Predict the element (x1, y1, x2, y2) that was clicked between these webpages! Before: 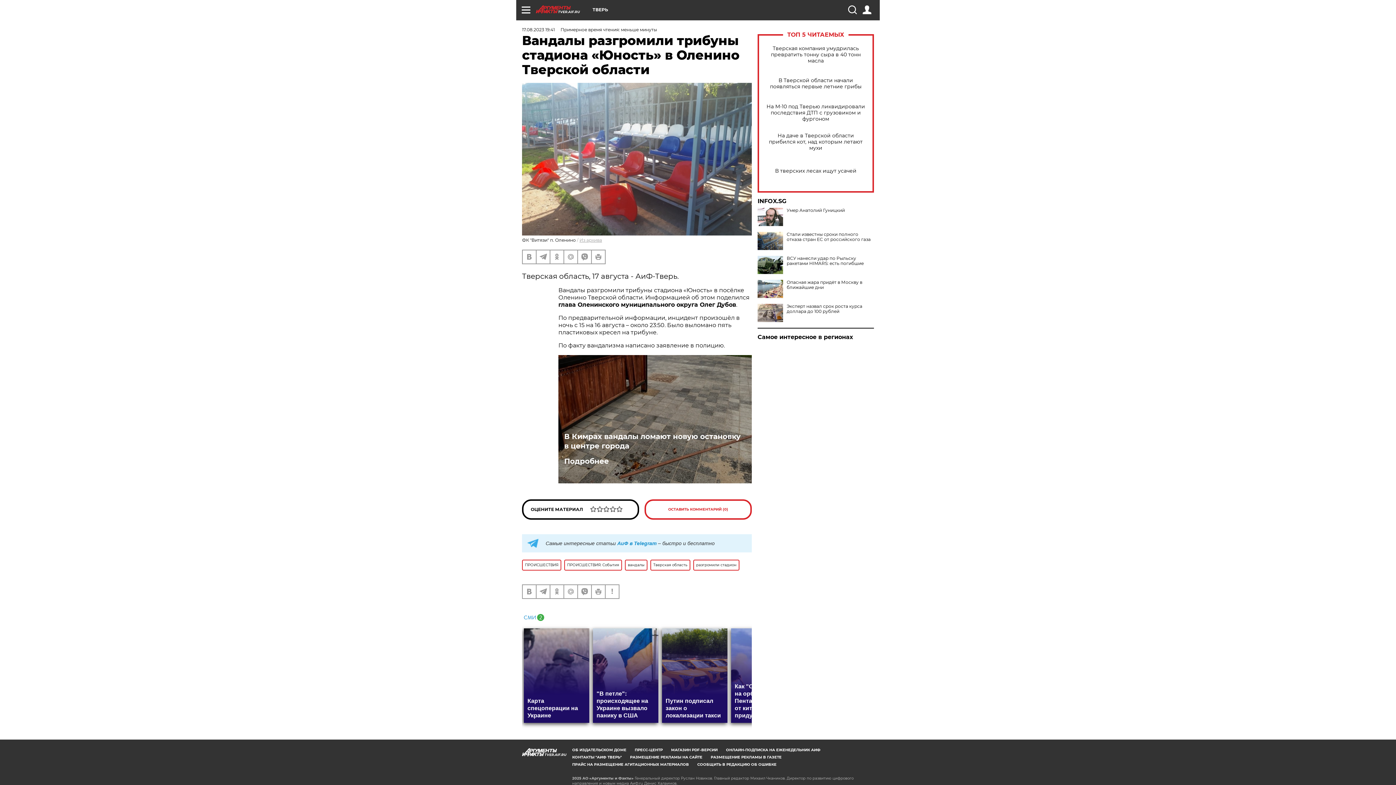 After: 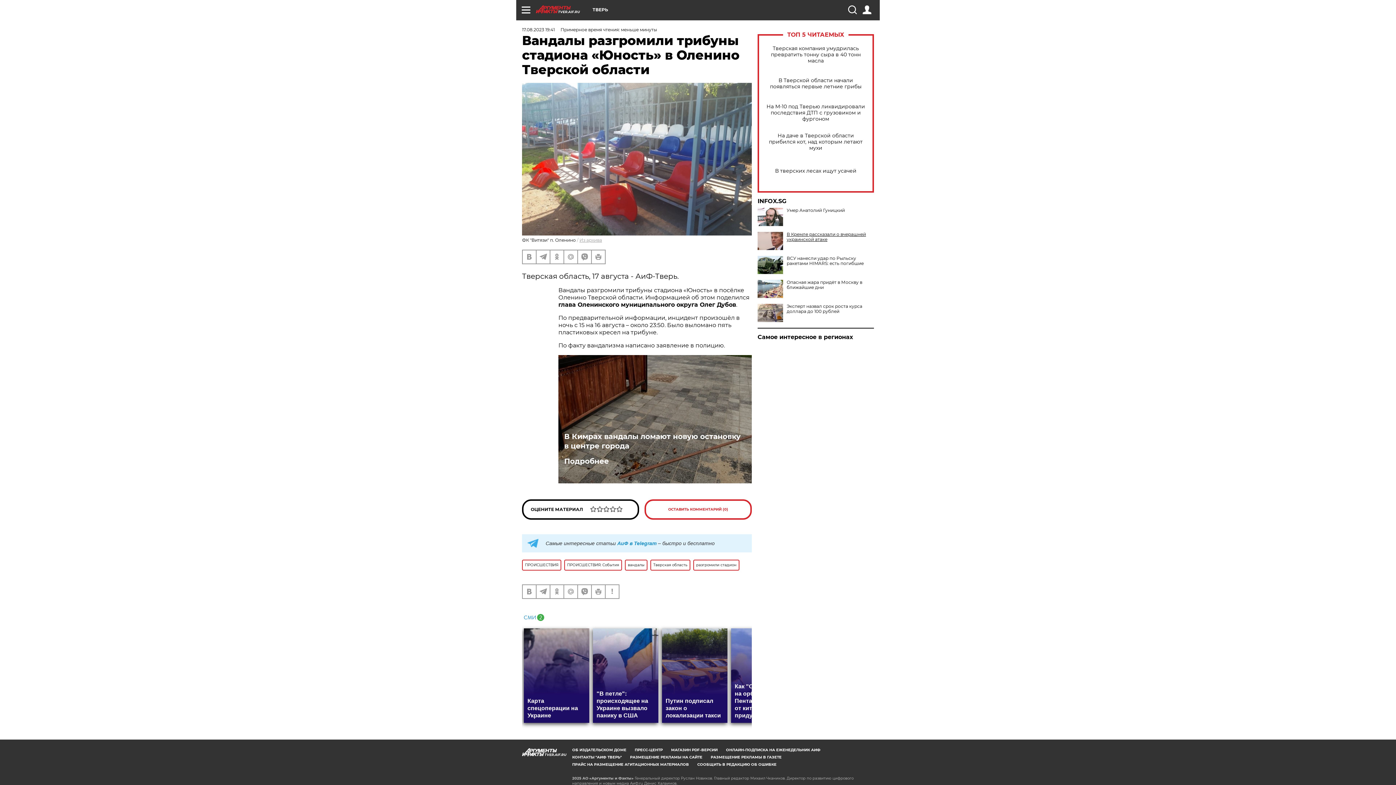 Action: label: Стали известны сроки полного отказа стран ЕC от российского газа bbox: (757, 232, 874, 242)